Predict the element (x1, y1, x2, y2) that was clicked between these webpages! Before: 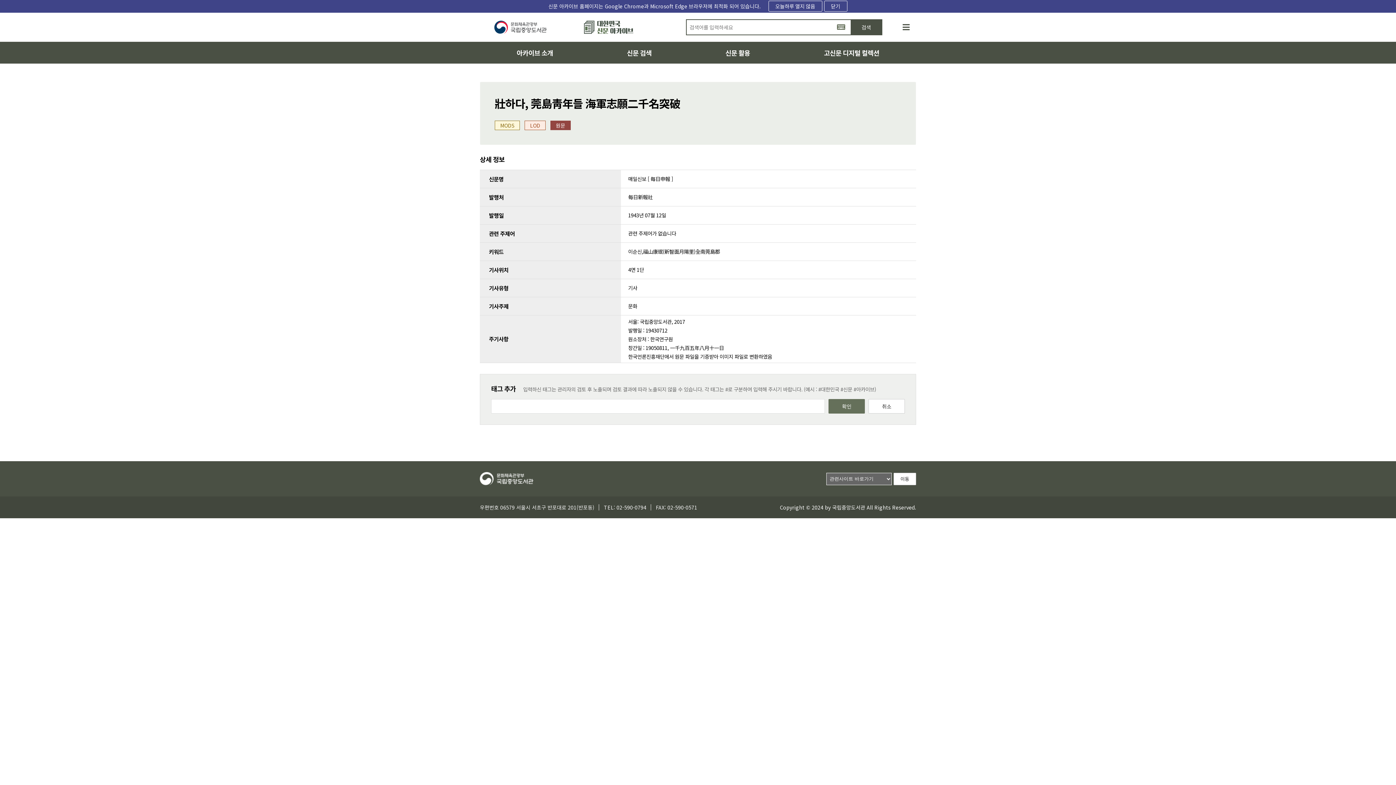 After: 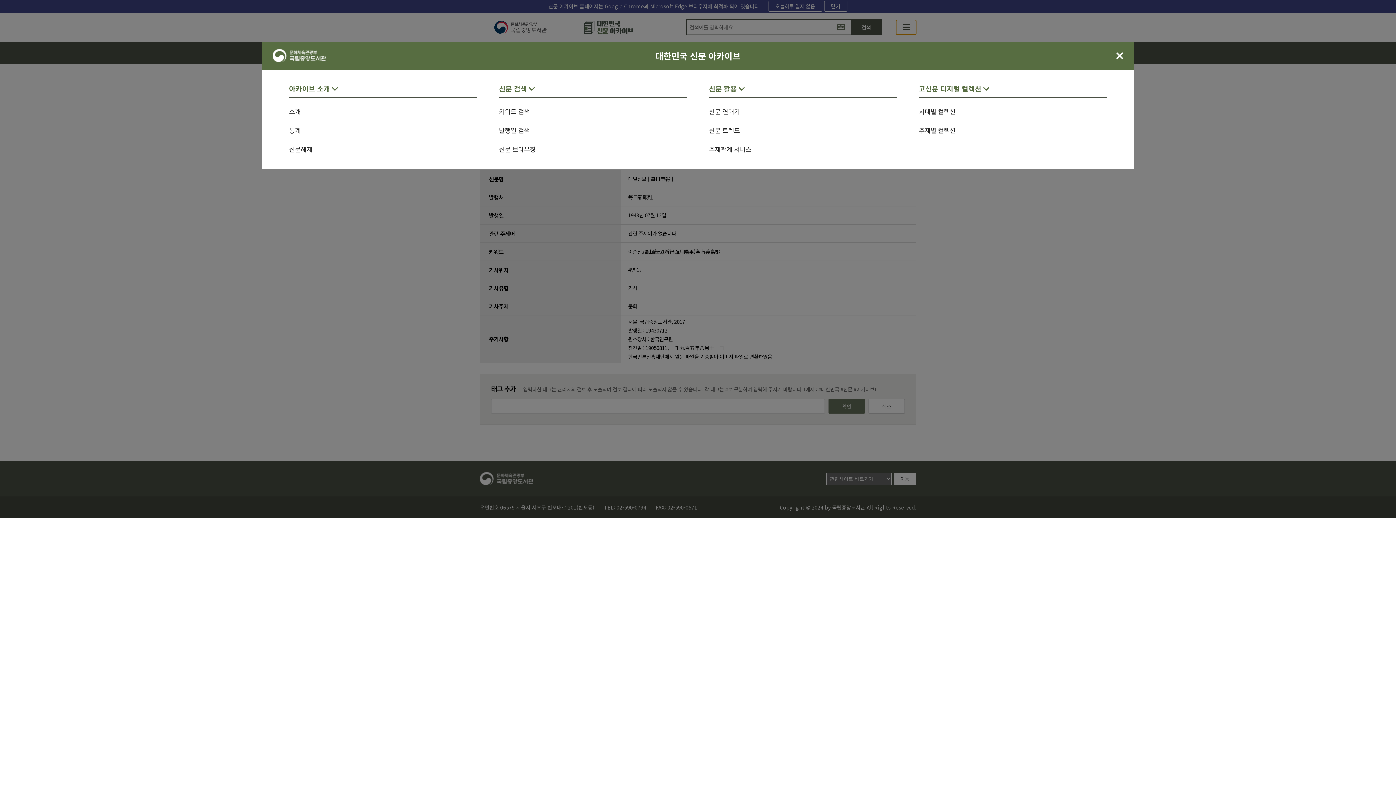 Action: bbox: (896, 20, 916, 34) label: 사이트맵